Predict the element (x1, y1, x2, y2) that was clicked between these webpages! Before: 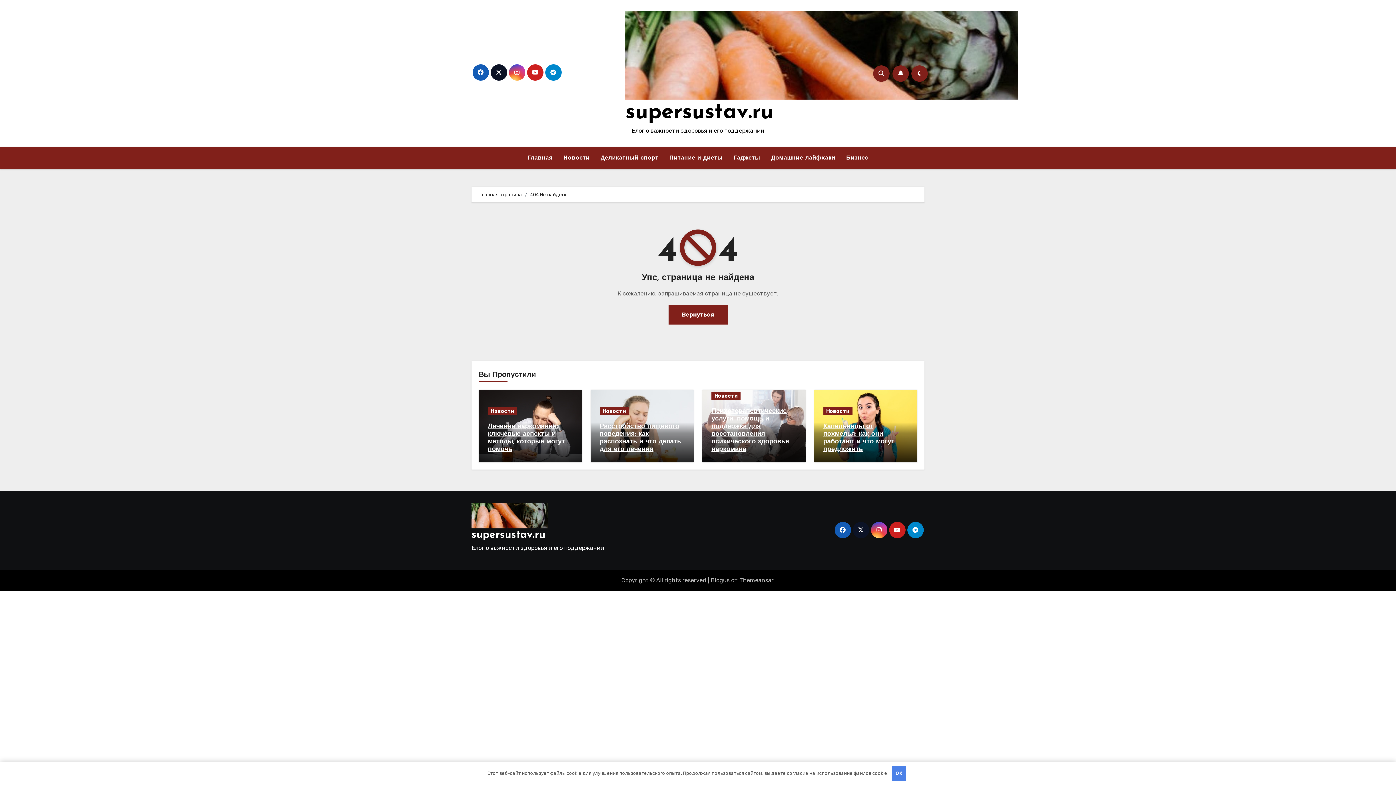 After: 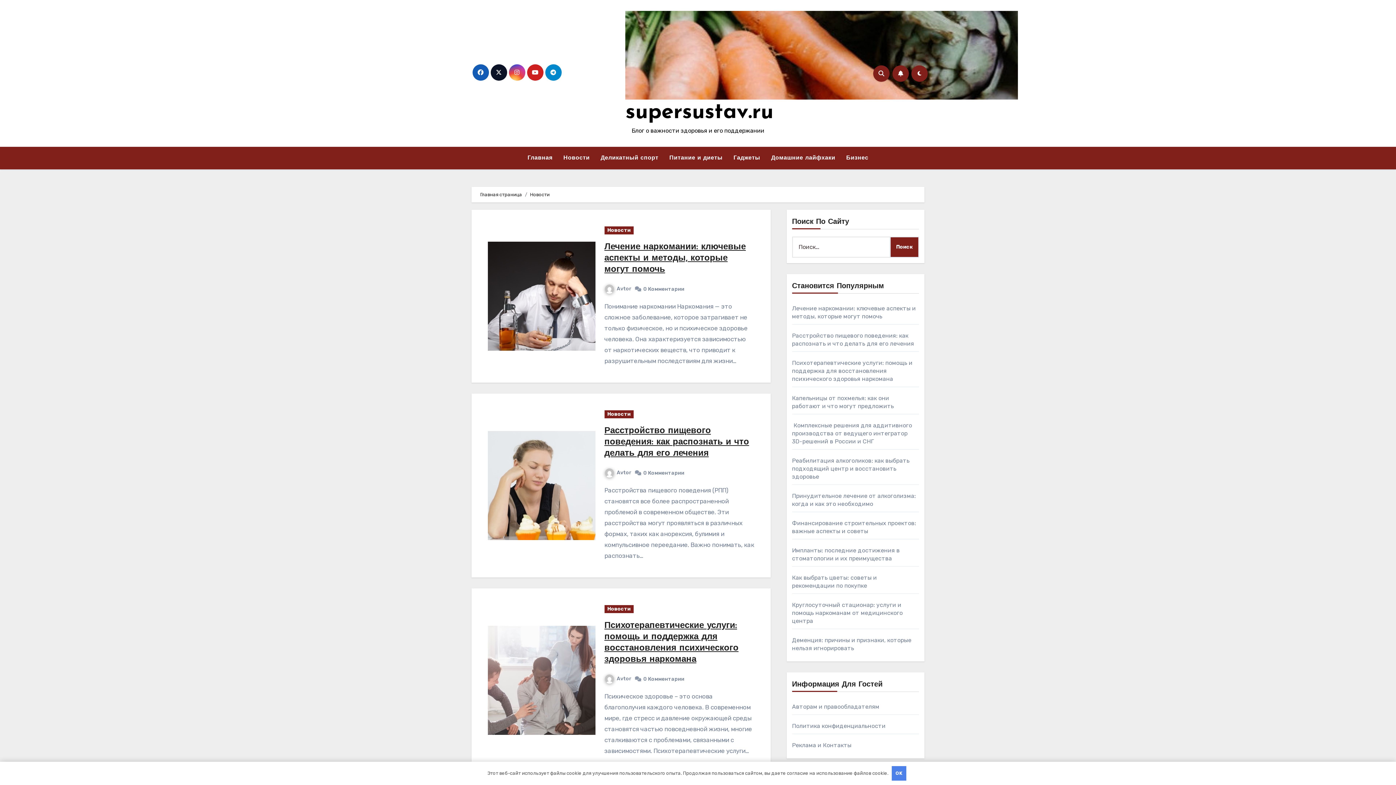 Action: label: Новости bbox: (823, 407, 852, 415)